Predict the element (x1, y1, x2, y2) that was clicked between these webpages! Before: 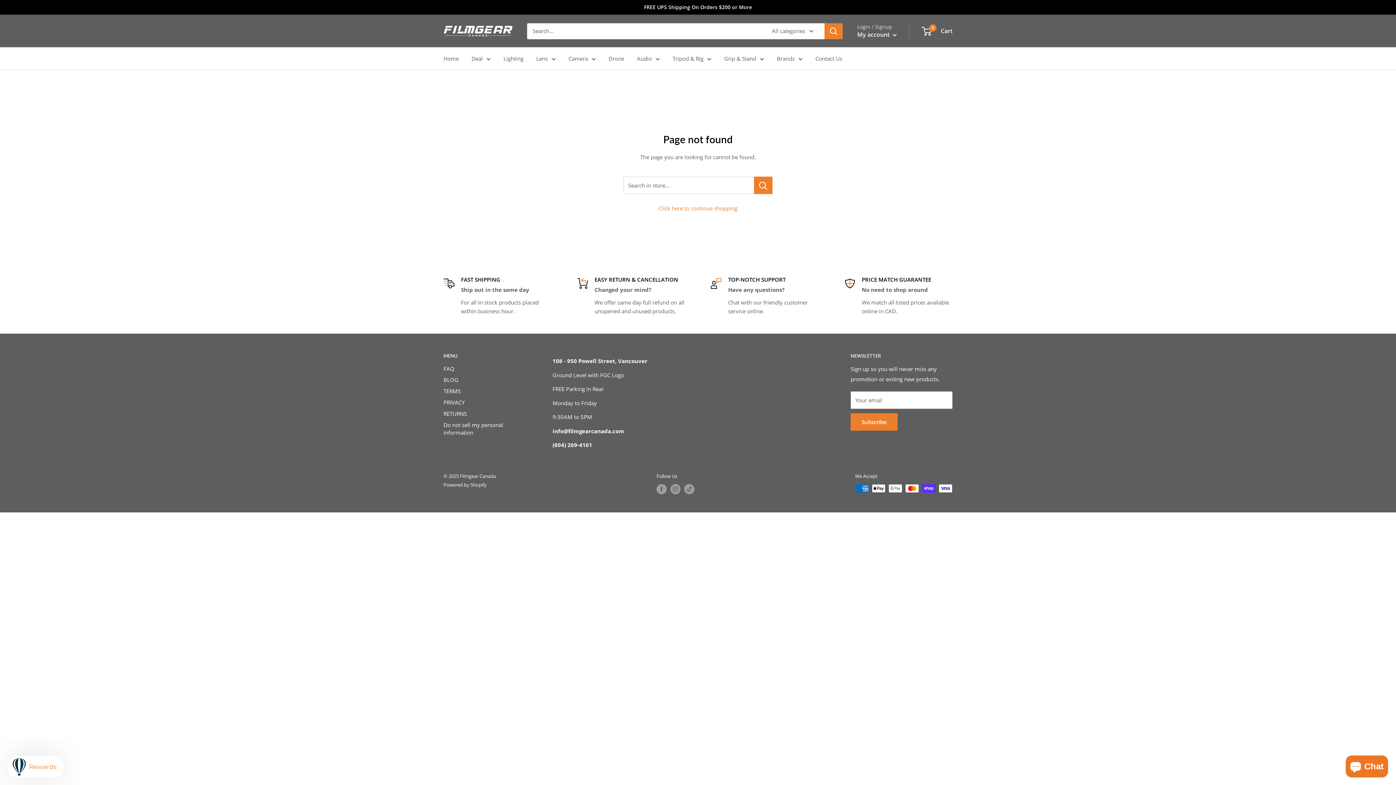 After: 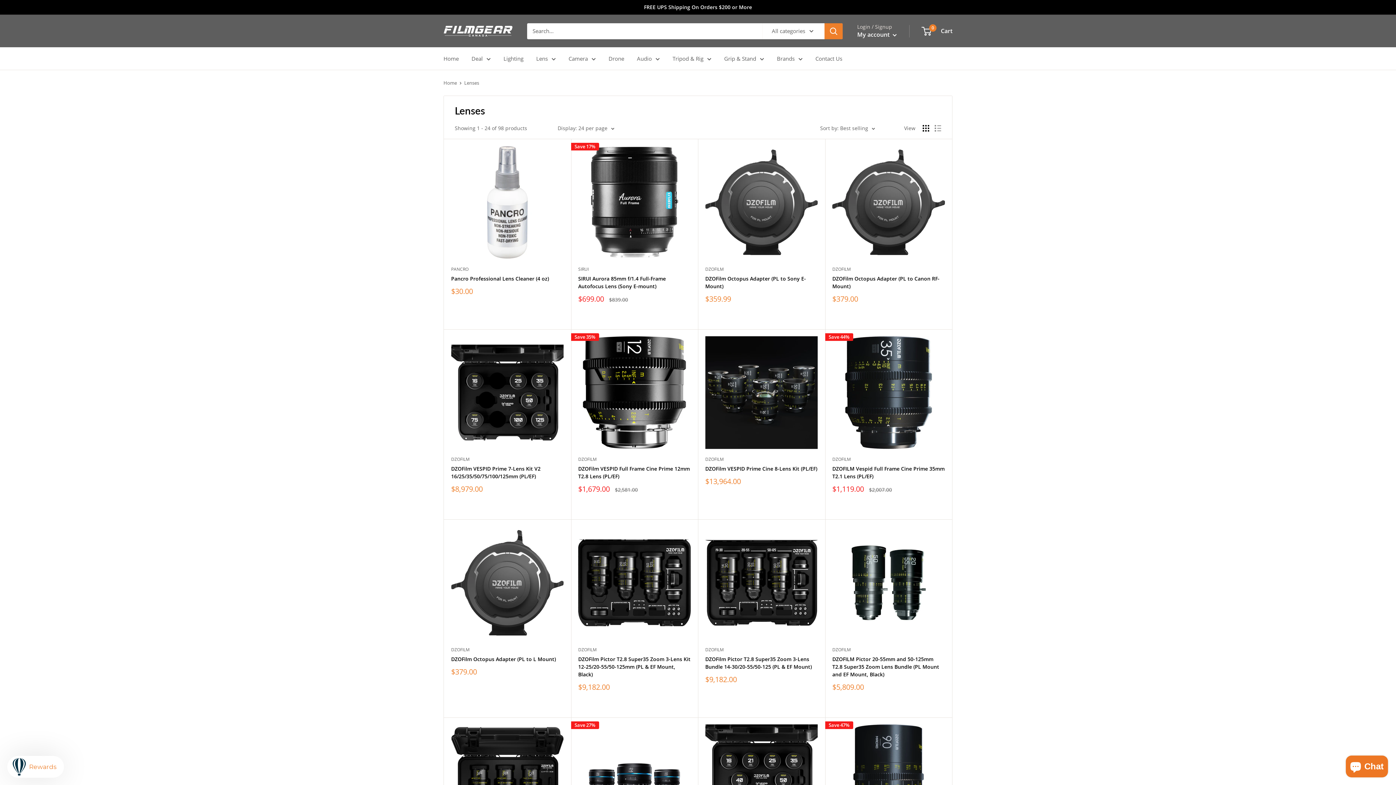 Action: label: Lens bbox: (536, 53, 556, 63)